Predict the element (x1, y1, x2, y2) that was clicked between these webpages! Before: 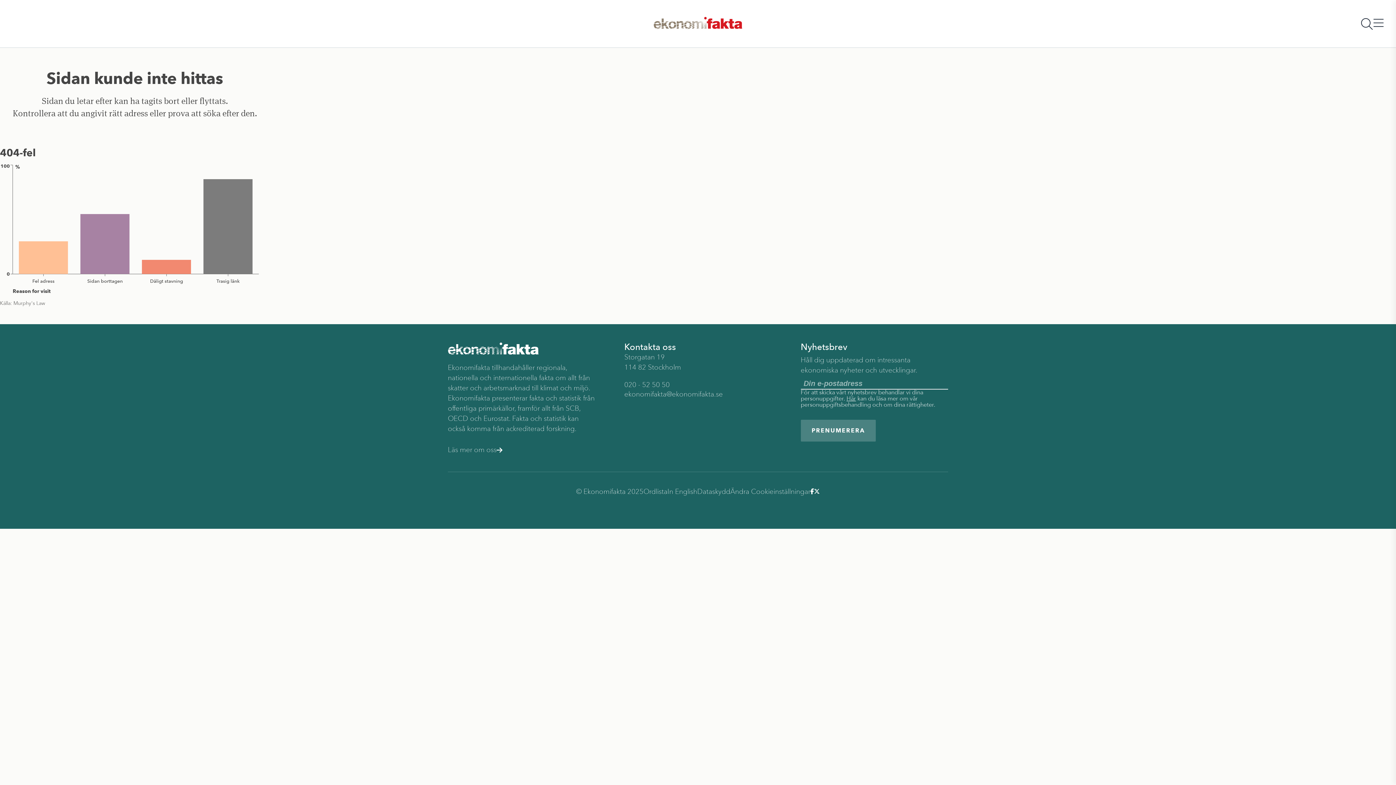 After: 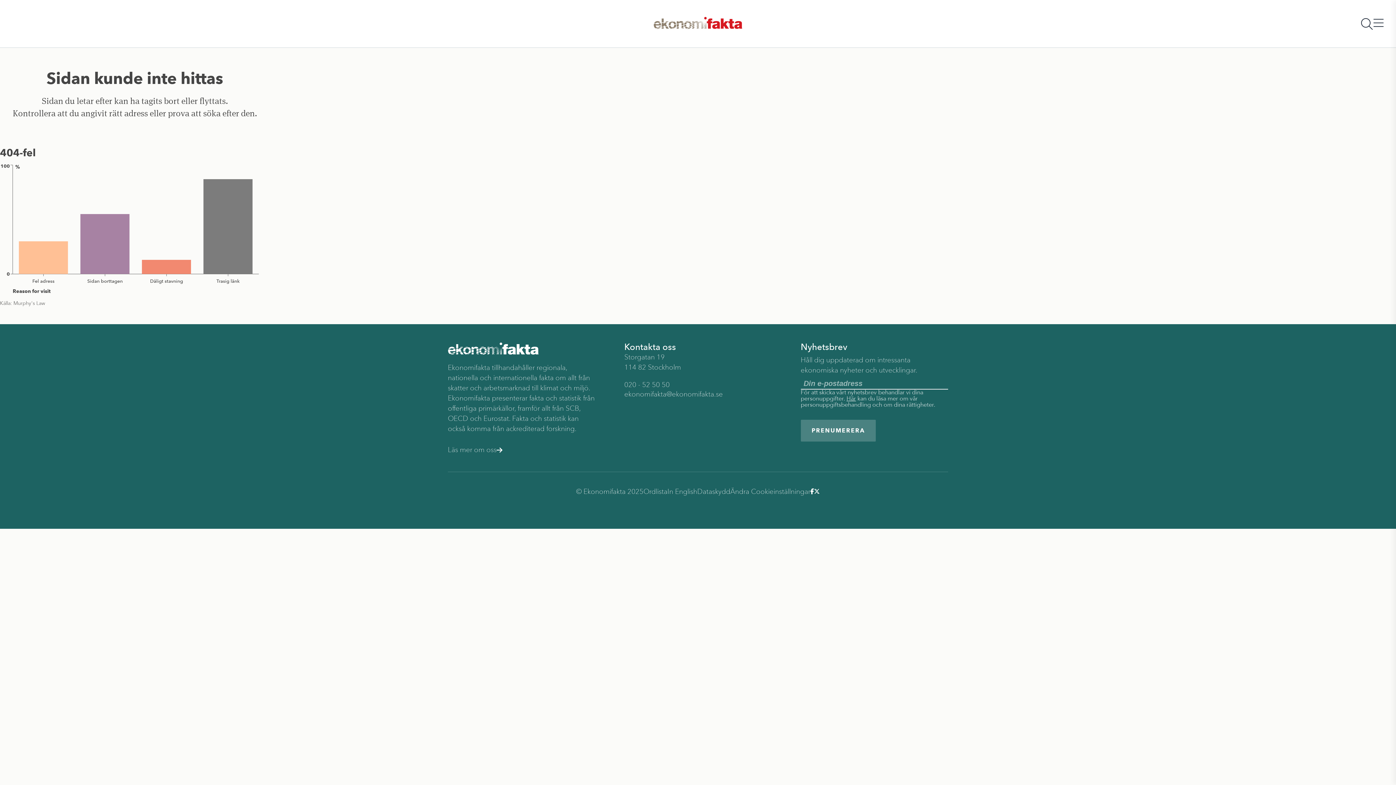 Action: bbox: (814, 488, 819, 495)